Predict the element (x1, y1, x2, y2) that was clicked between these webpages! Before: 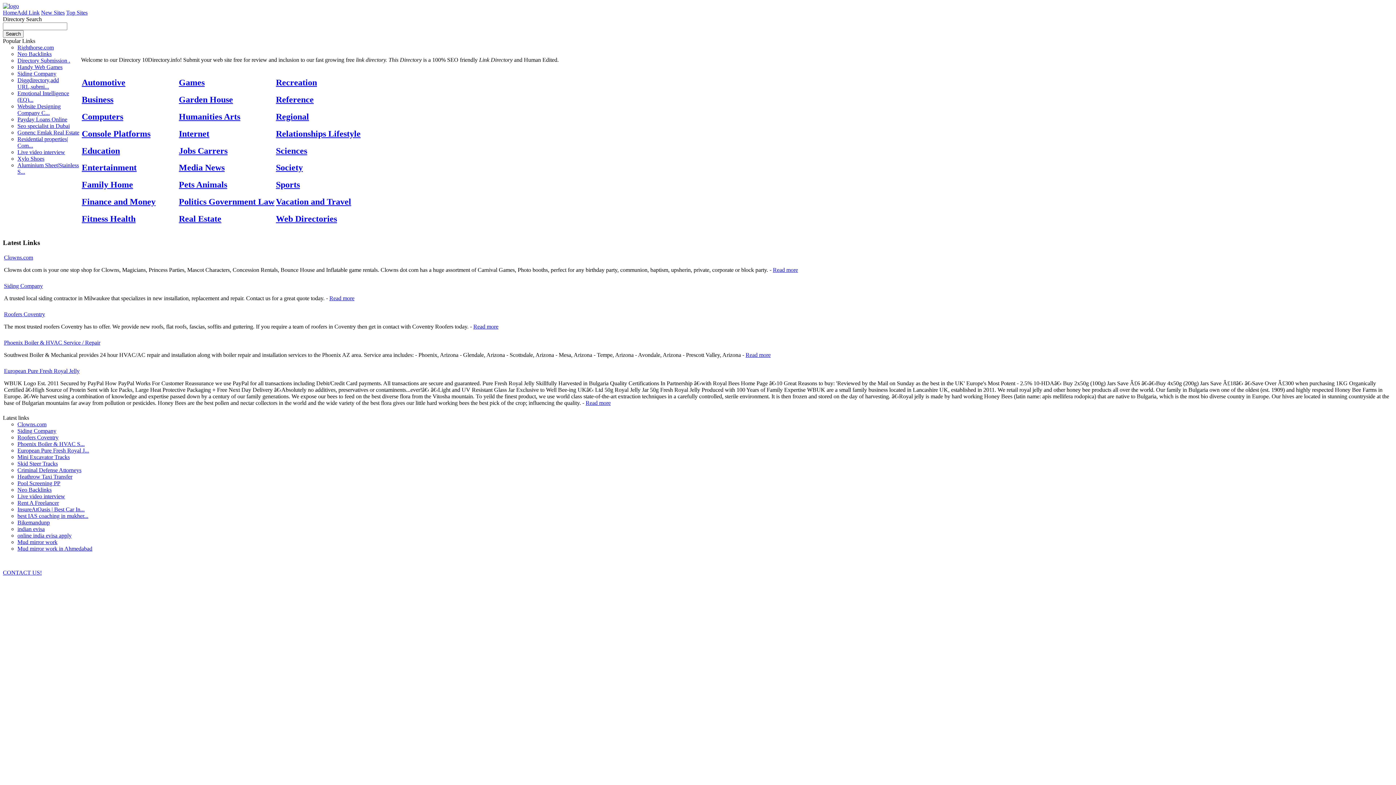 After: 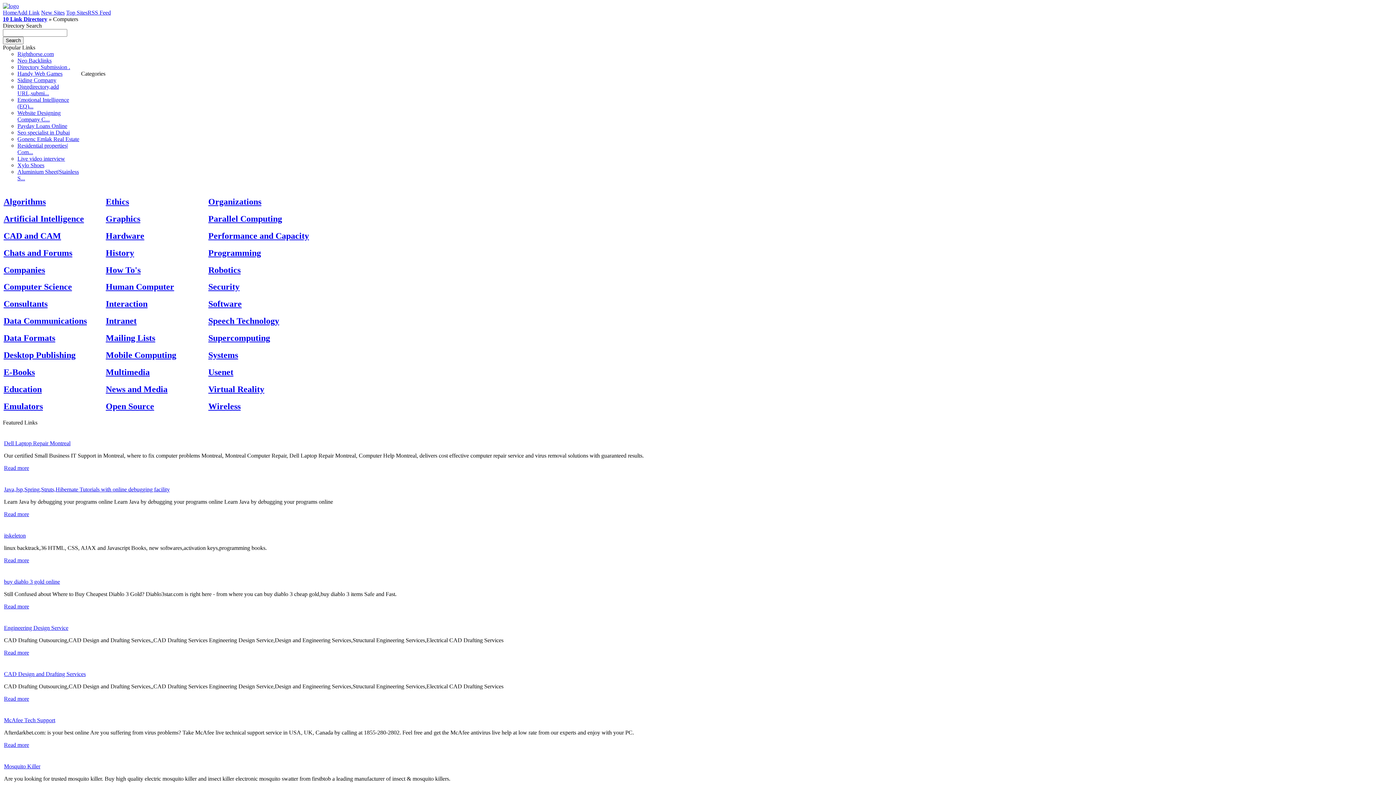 Action: bbox: (81, 111, 123, 121) label: Computers